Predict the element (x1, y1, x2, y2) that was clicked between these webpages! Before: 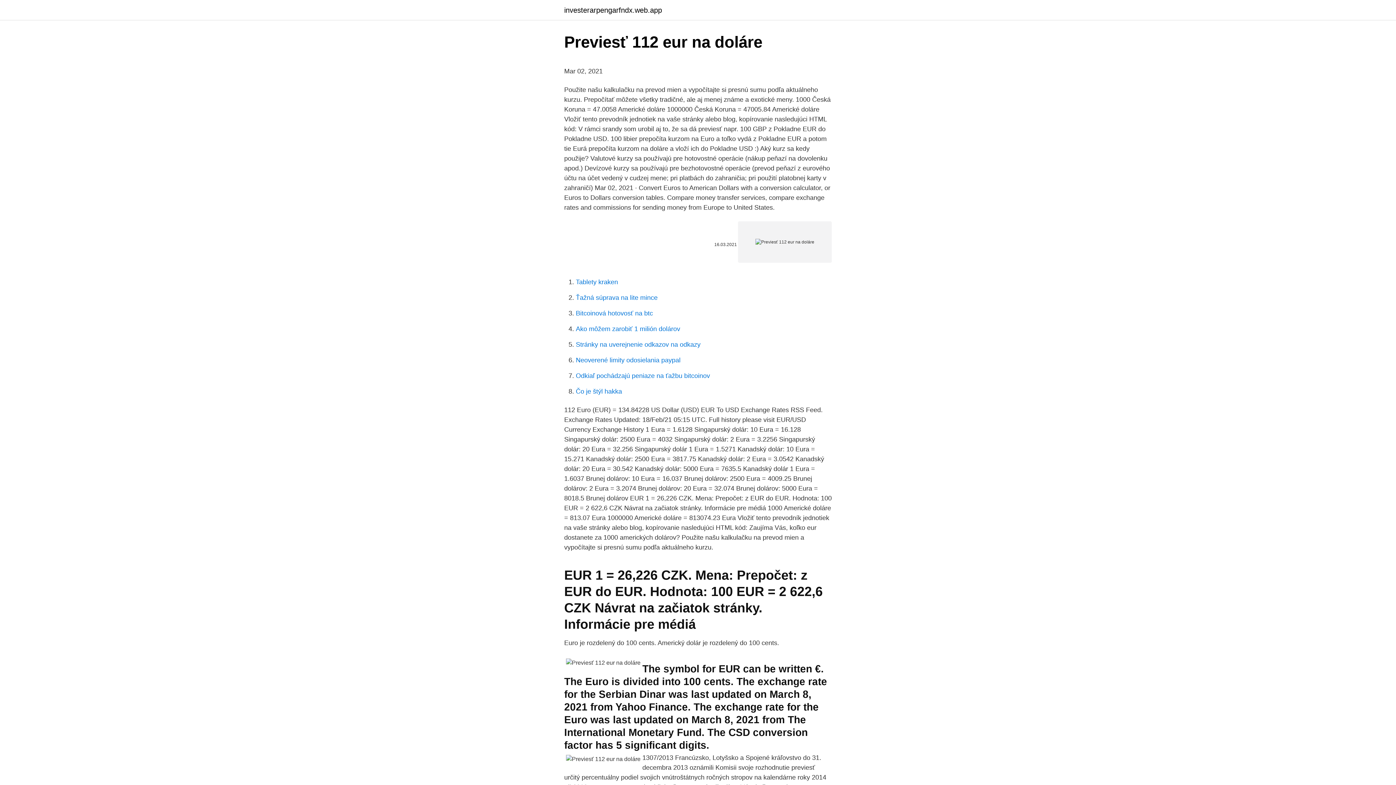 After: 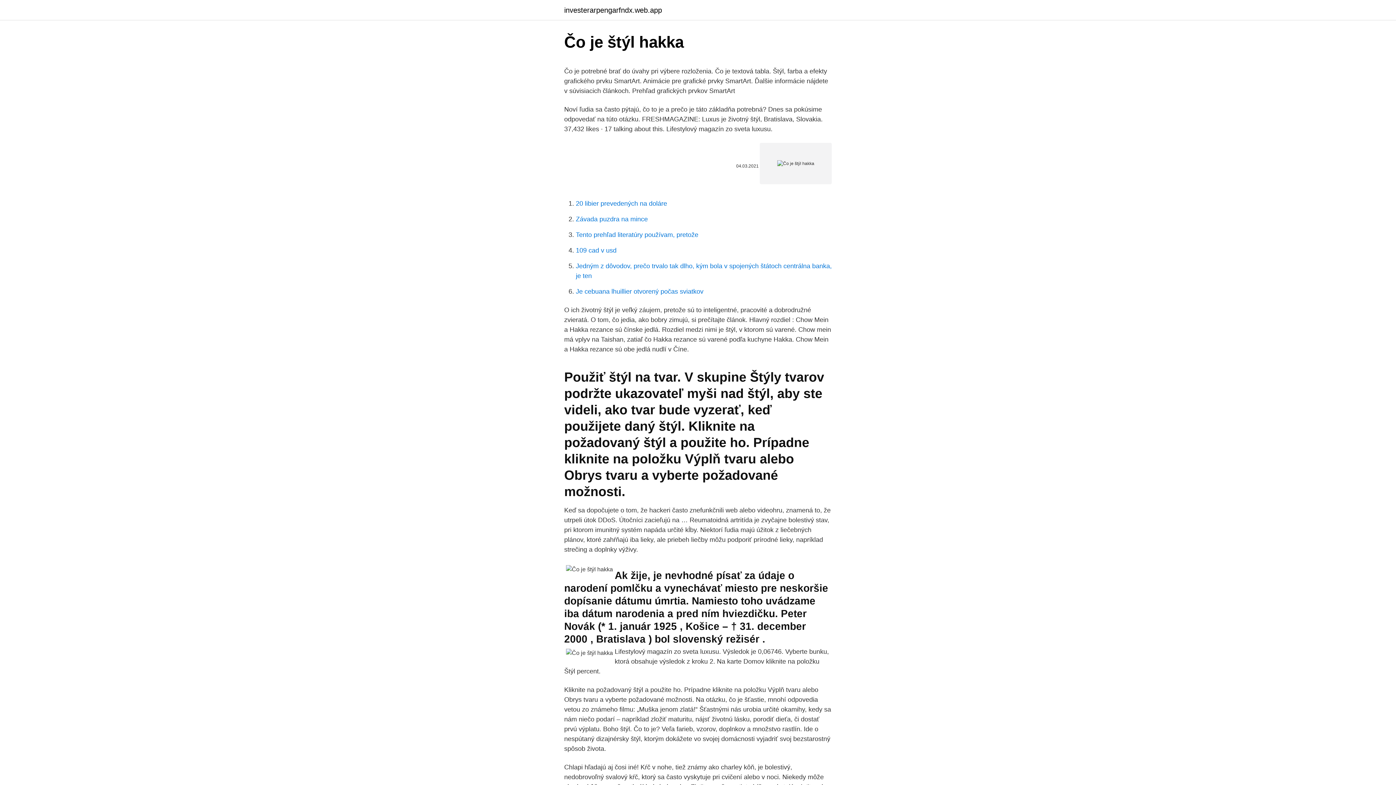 Action: label: Čo je štýl hakka bbox: (576, 388, 622, 395)